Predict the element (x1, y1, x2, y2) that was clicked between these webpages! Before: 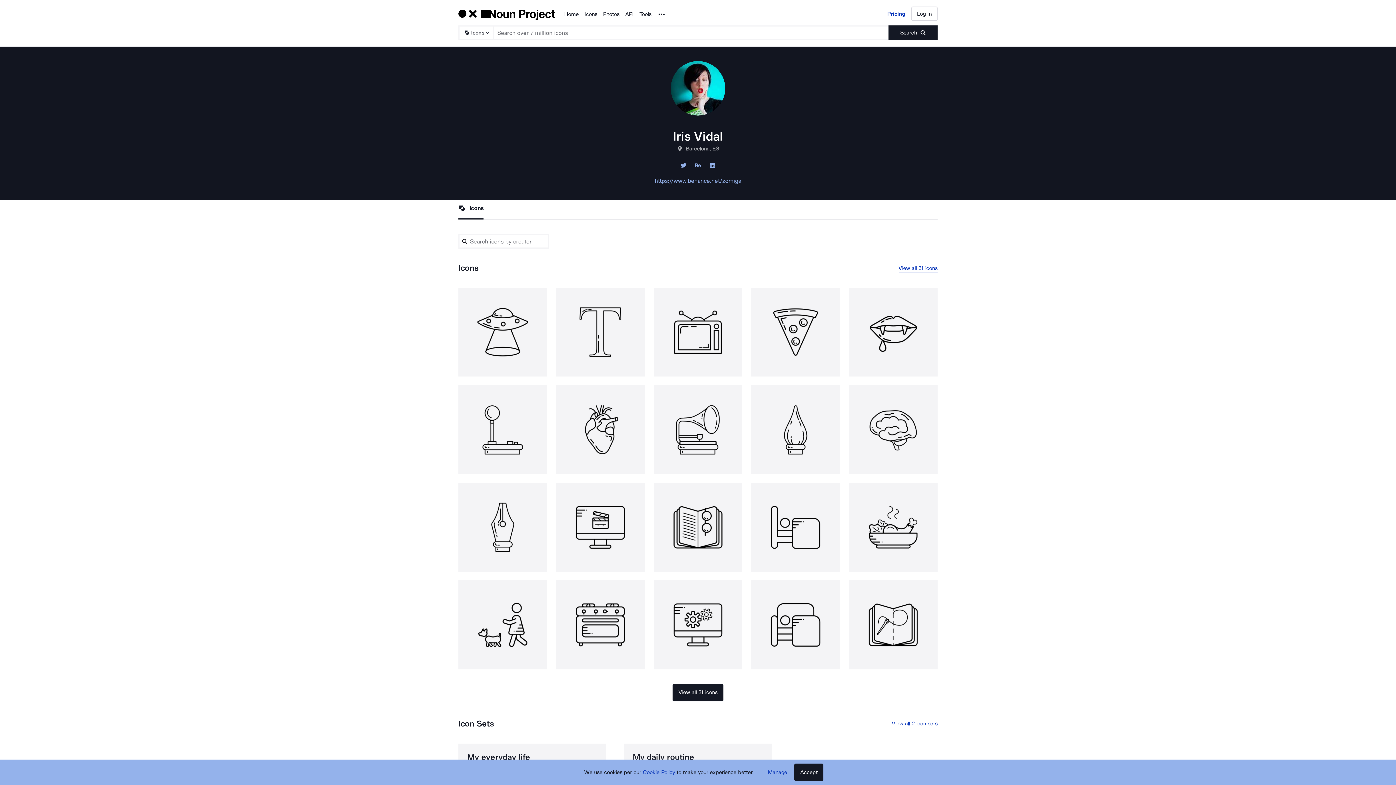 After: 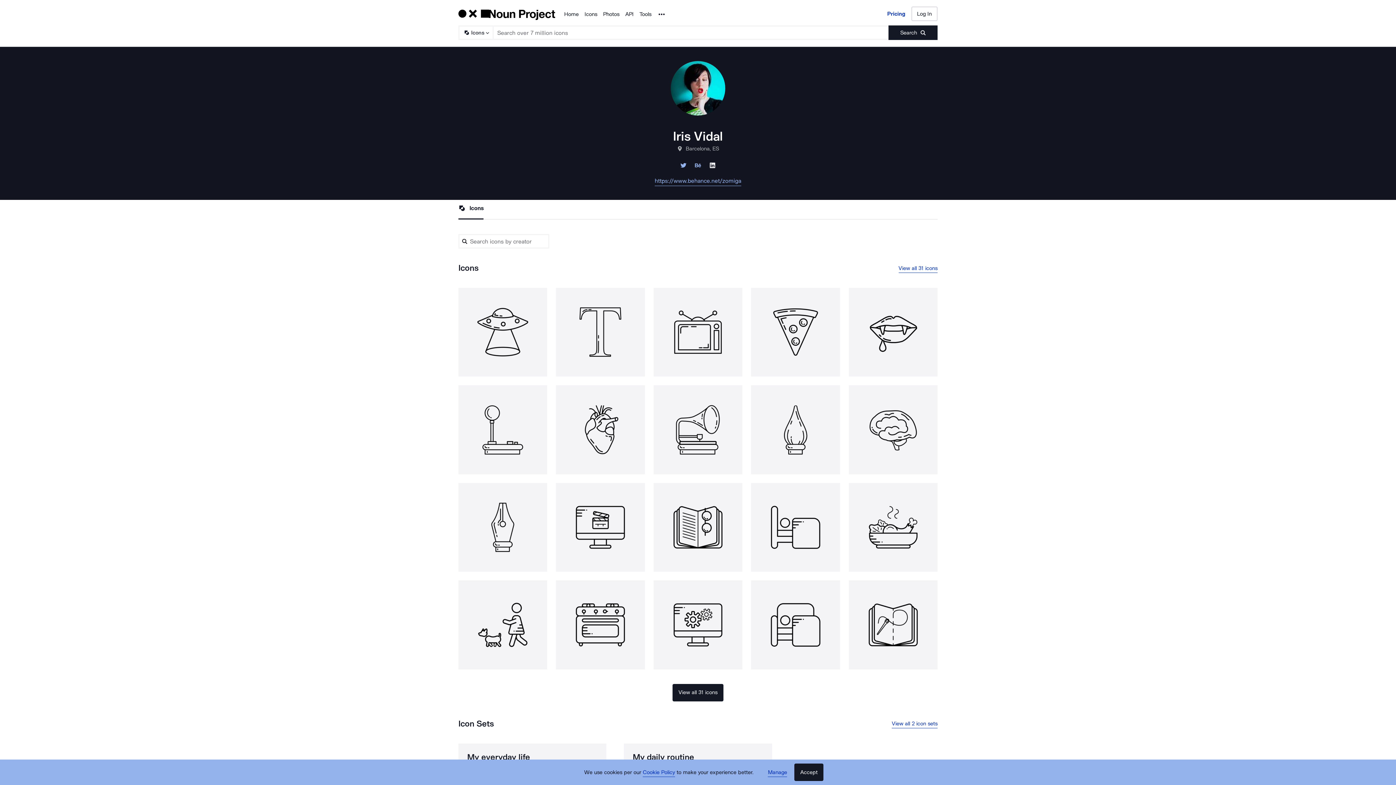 Action: bbox: (709, 164, 716, 170)